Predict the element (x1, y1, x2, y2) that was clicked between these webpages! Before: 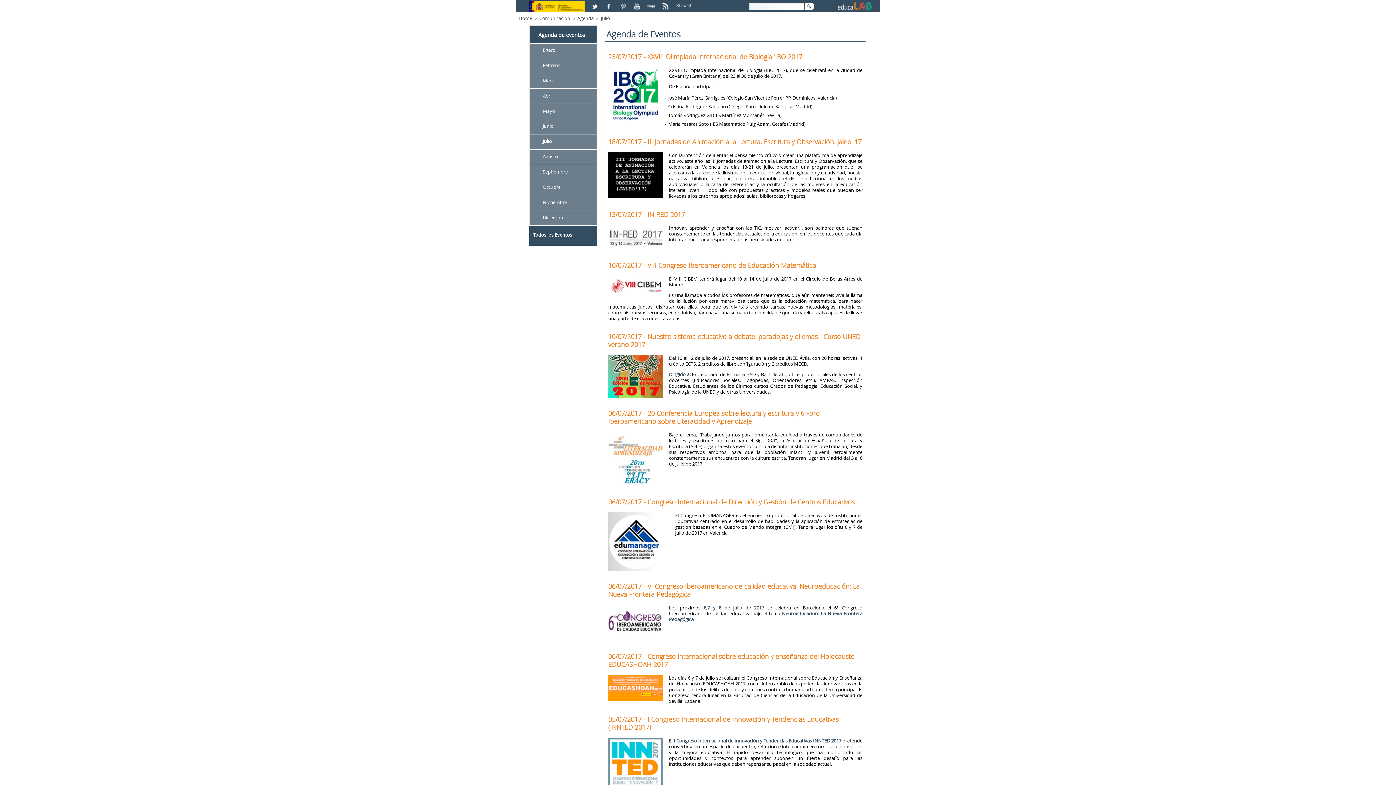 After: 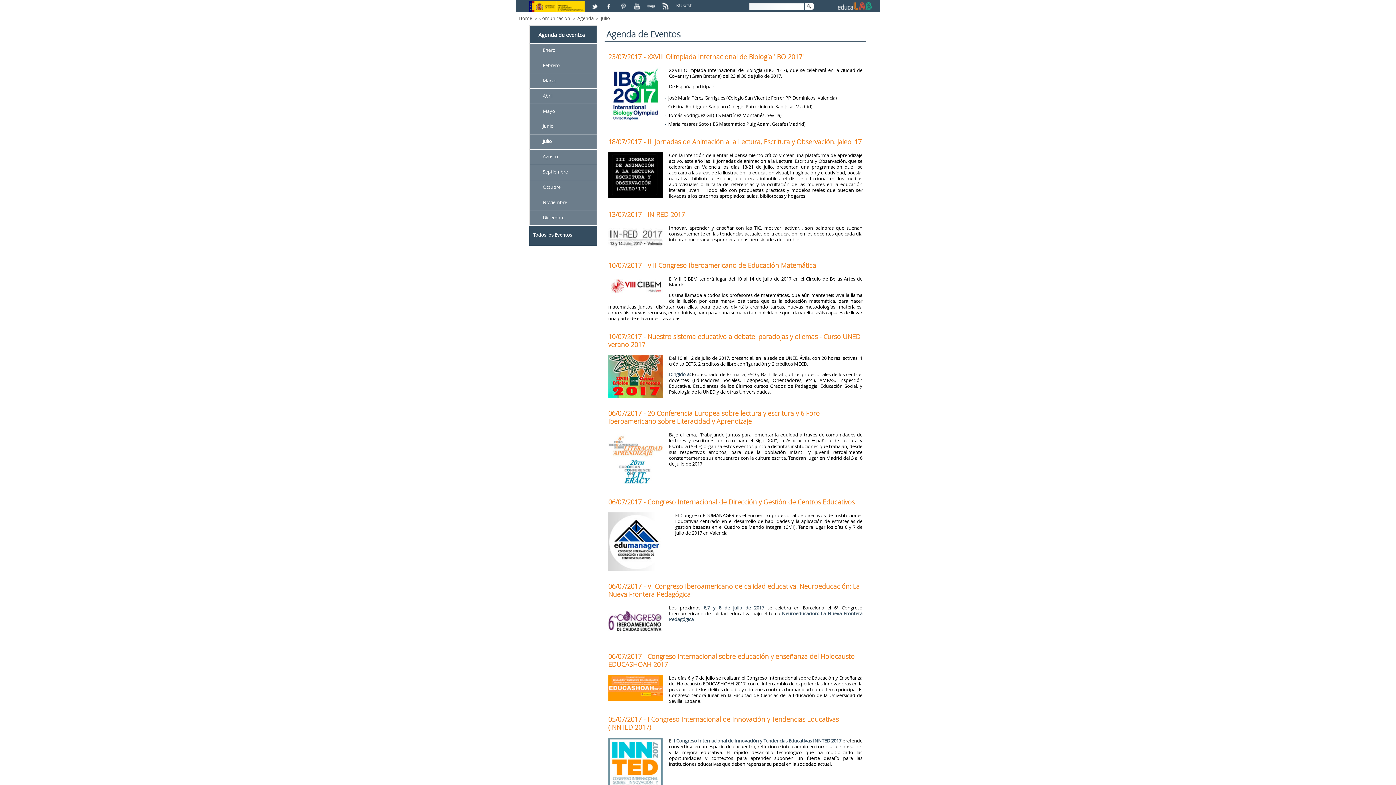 Action: bbox: (659, 0, 672, 6)